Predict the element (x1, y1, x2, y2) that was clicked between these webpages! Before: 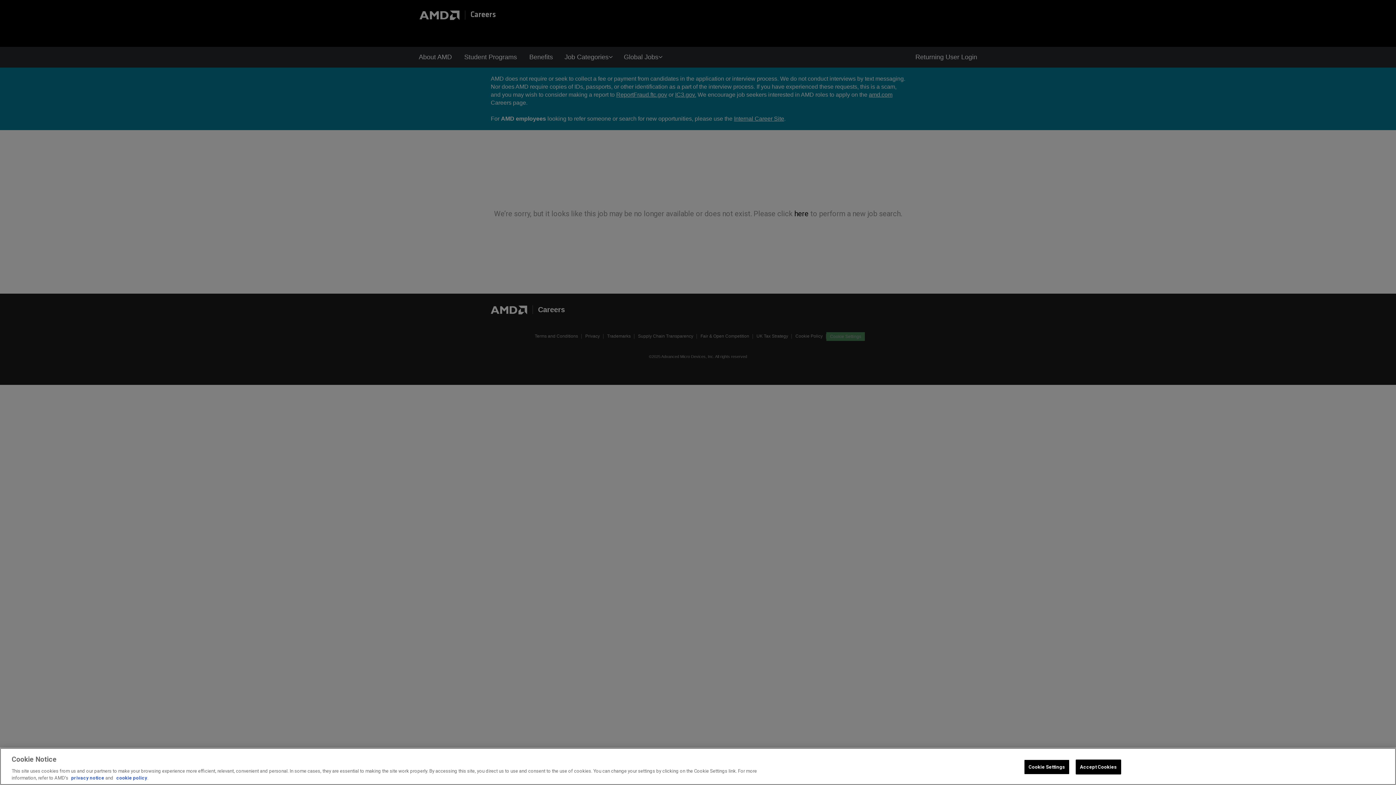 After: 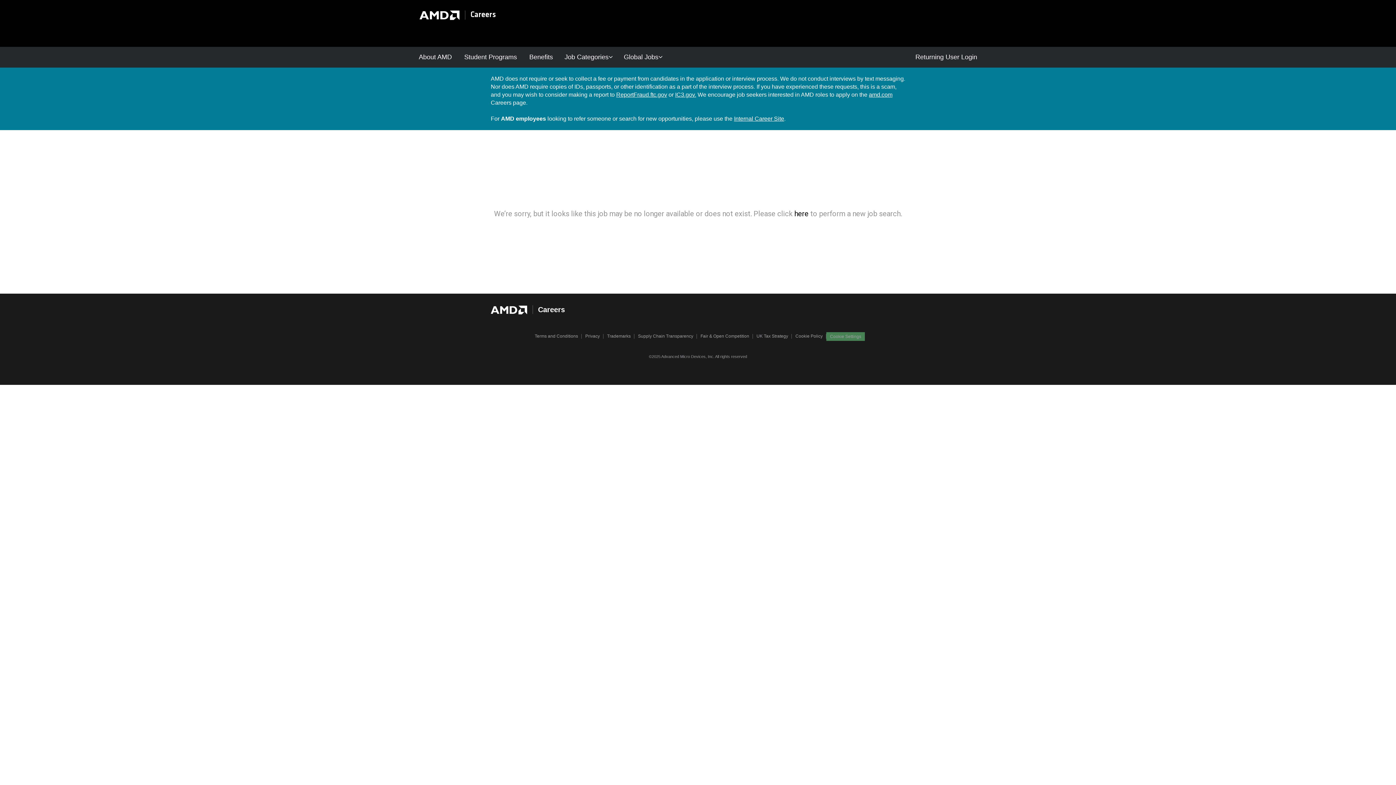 Action: bbox: (1075, 760, 1121, 774) label: Accept Cookies